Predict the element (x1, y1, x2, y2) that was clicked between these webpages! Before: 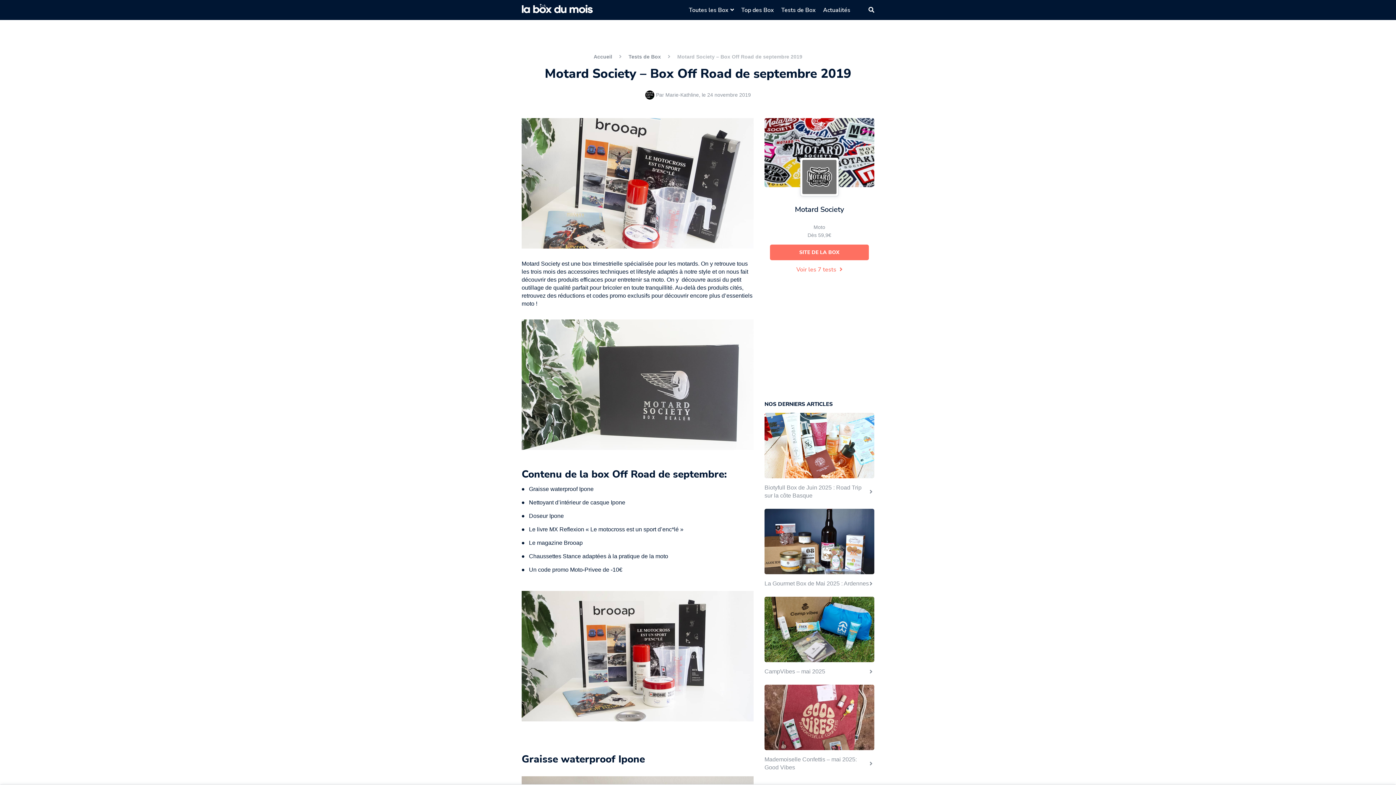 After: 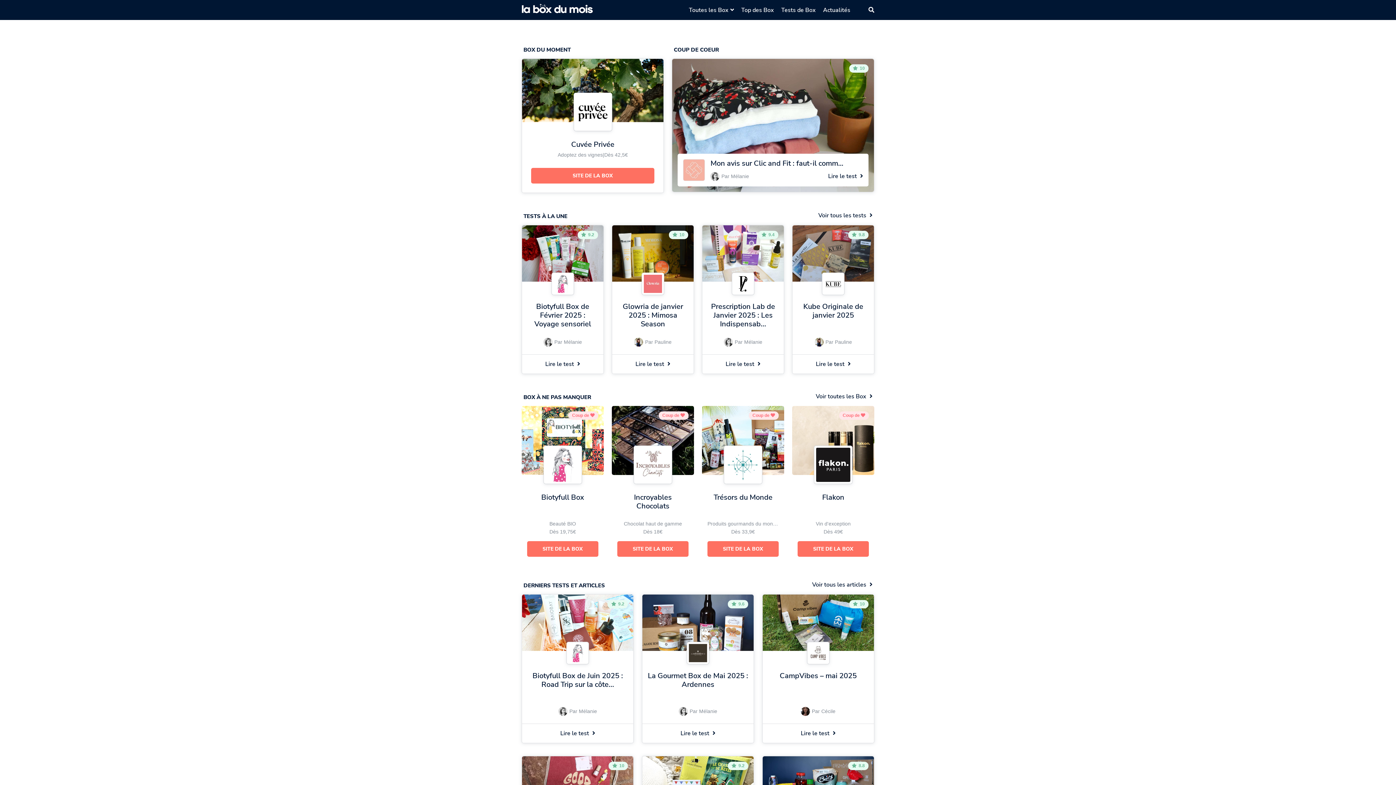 Action: bbox: (521, 0, 593, 20)